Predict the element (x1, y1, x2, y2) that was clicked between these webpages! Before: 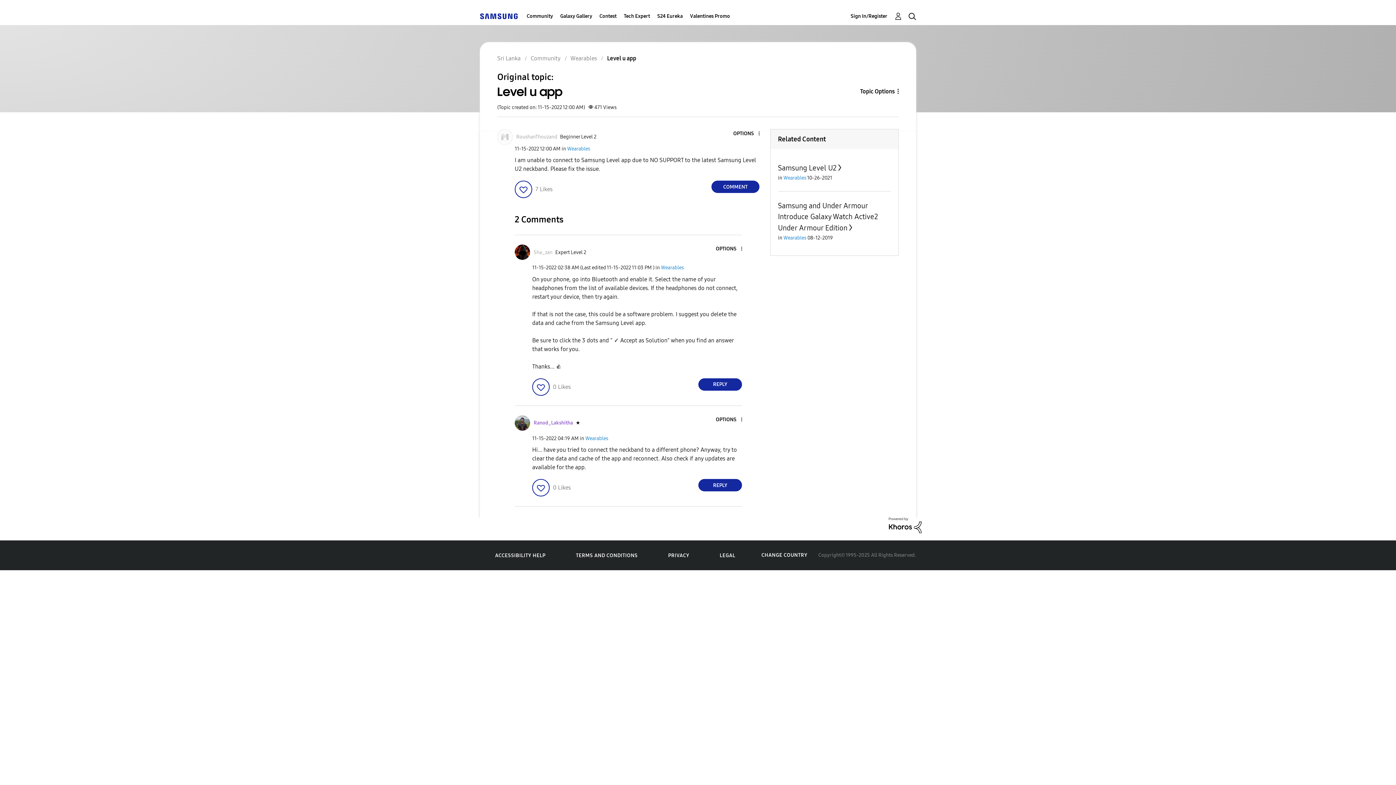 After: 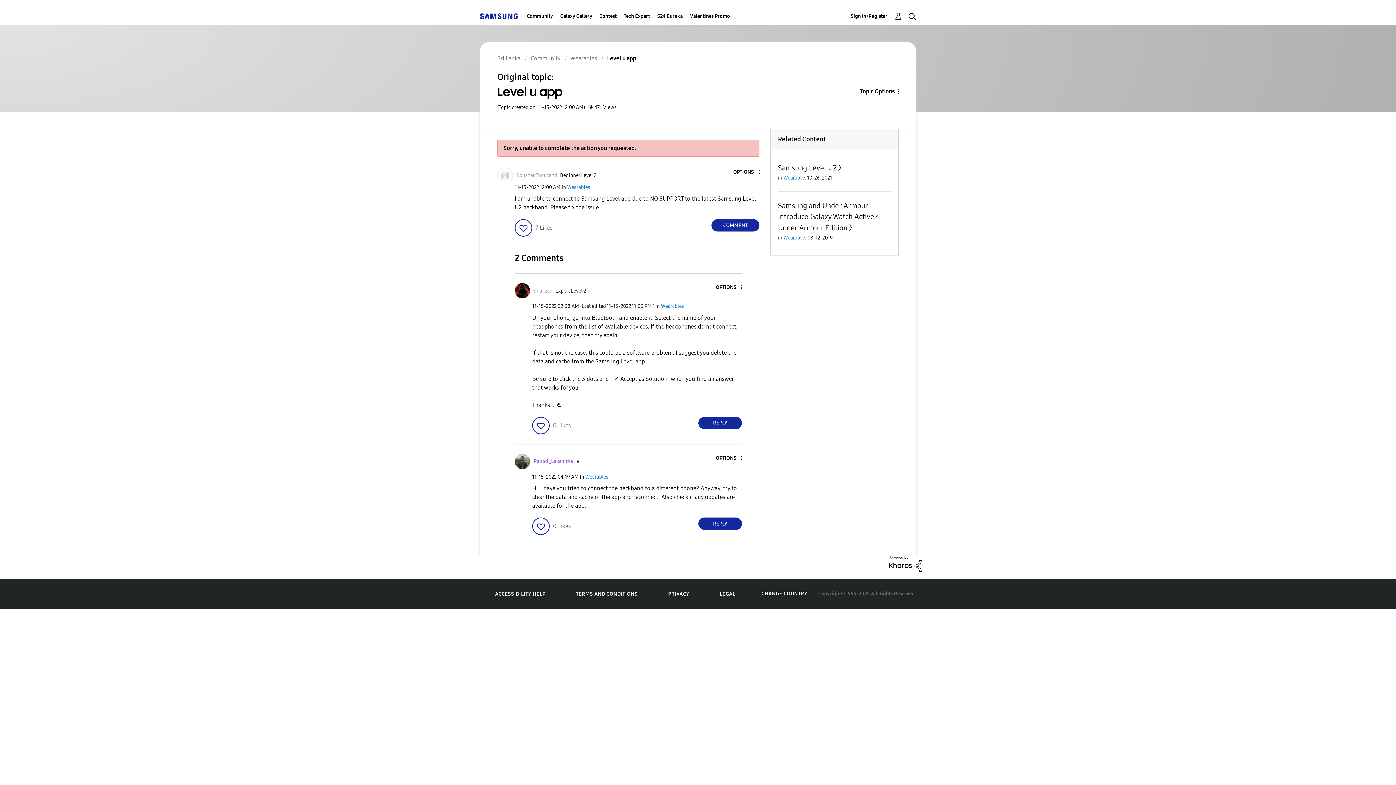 Action: bbox: (514, 180, 532, 198) label: Click here to give likes to this post.